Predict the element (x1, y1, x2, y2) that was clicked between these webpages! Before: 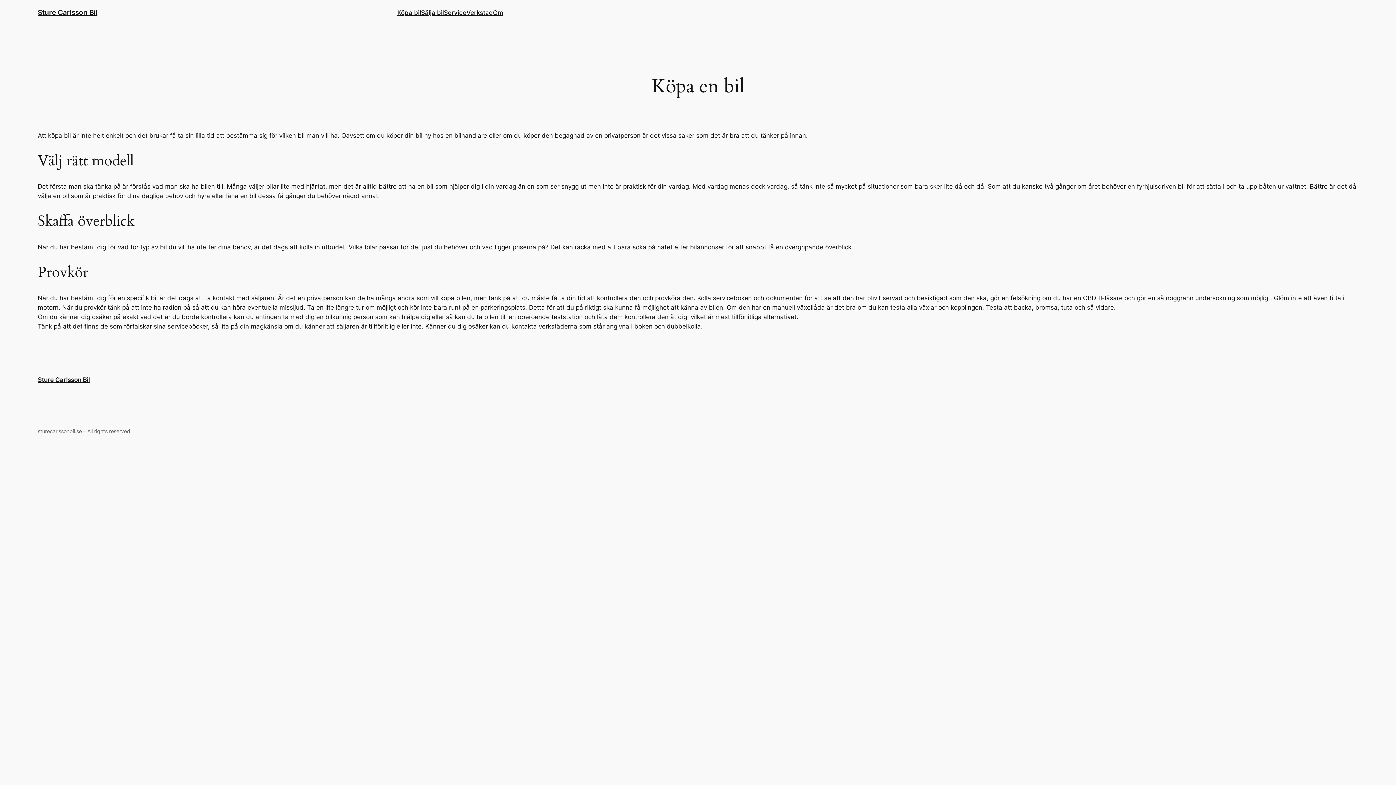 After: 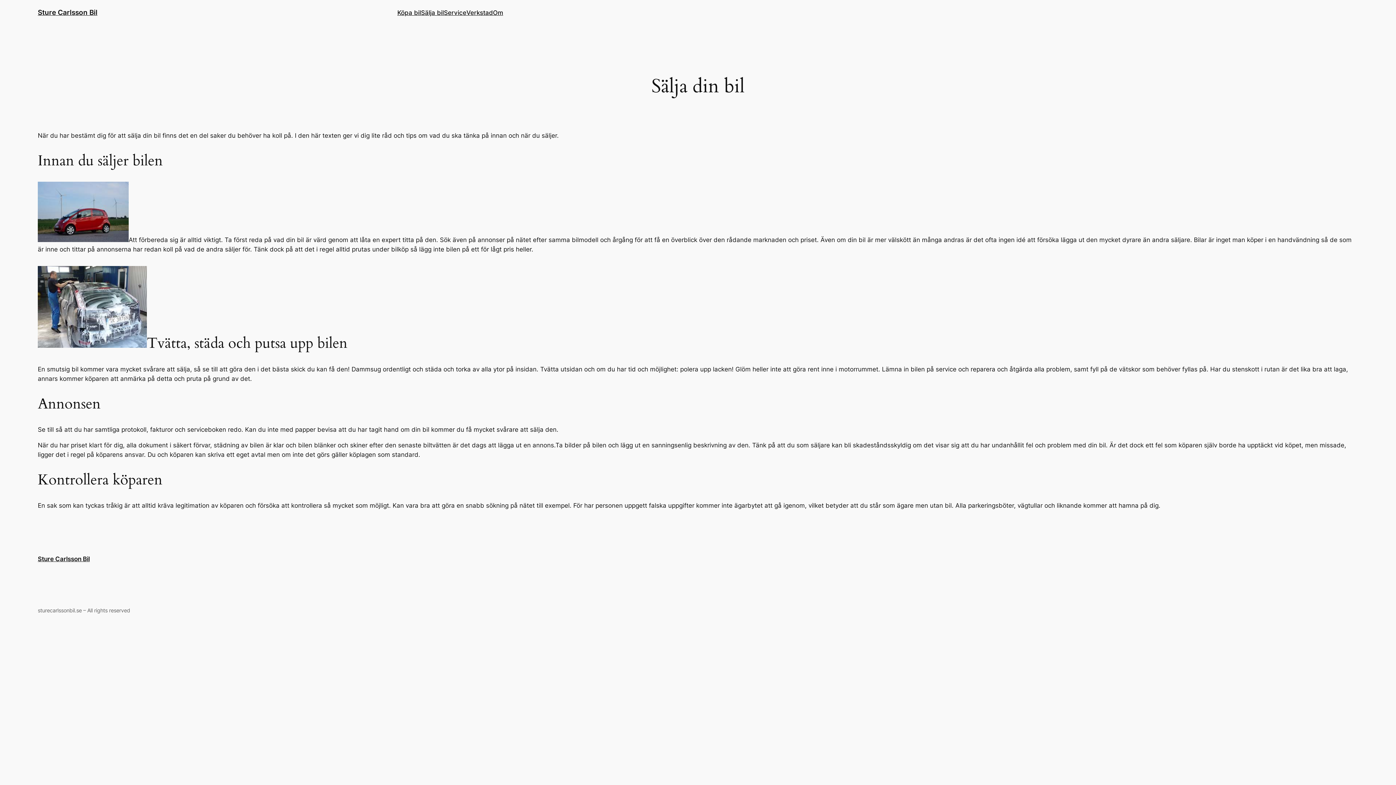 Action: label: Sälja bil bbox: (421, 7, 444, 17)